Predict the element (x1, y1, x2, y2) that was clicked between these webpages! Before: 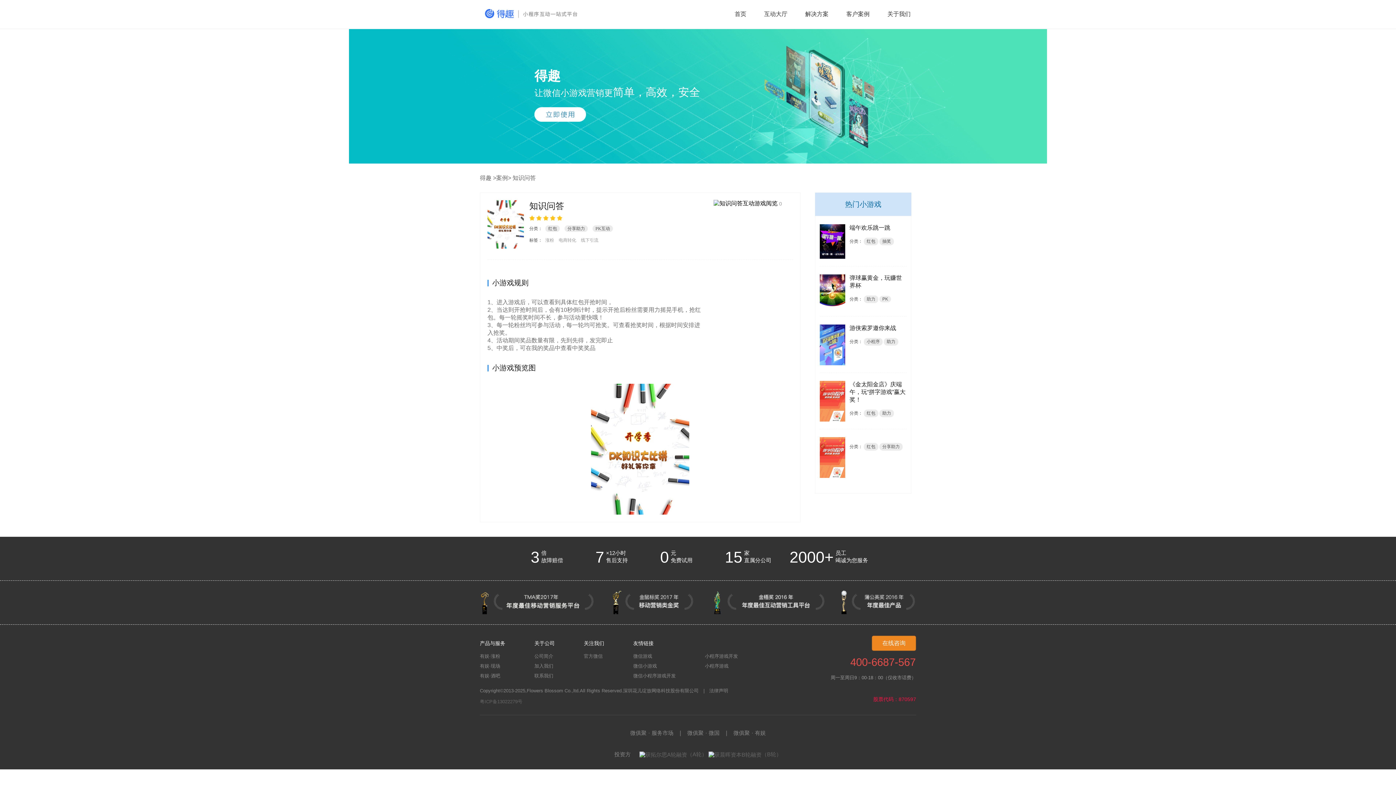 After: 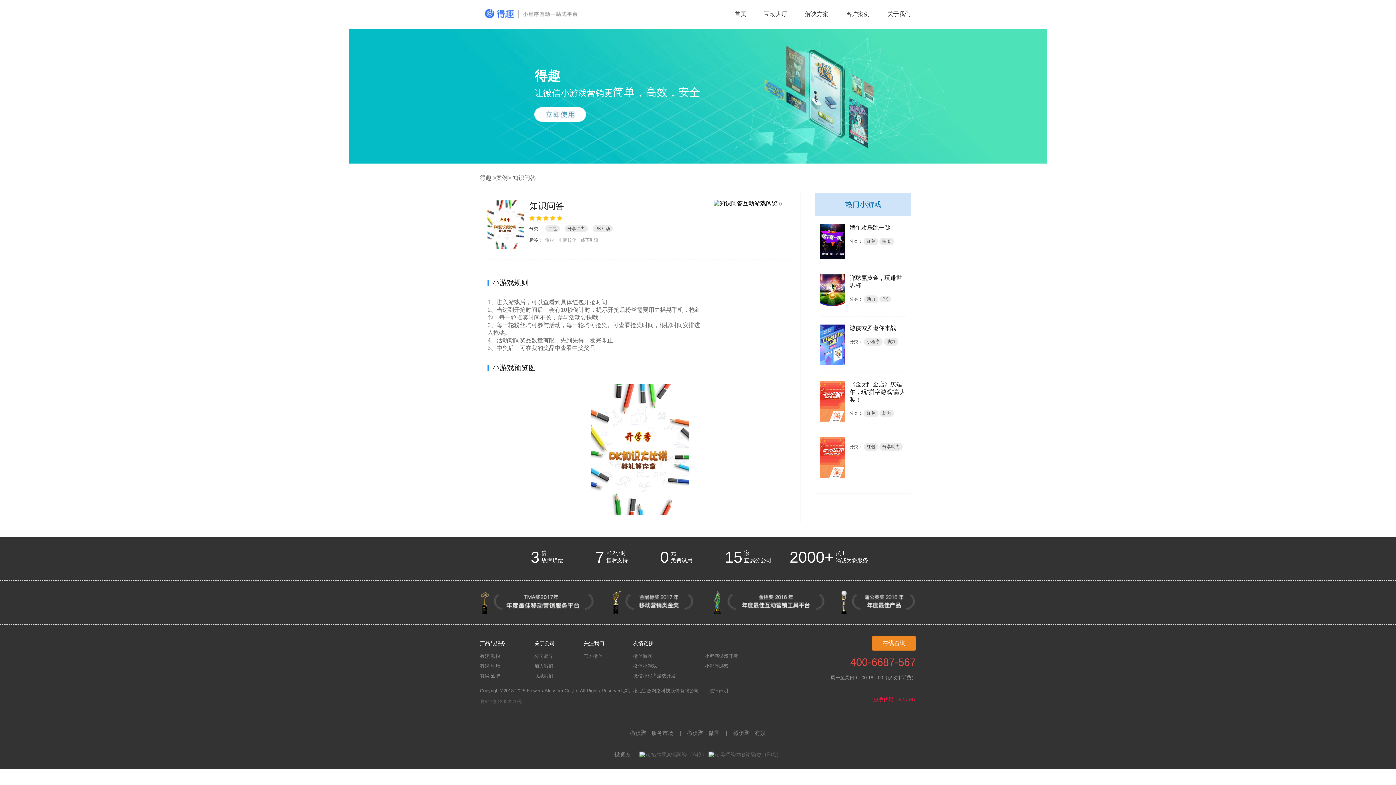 Action: bbox: (705, 663, 728, 669) label: 小程序游戏